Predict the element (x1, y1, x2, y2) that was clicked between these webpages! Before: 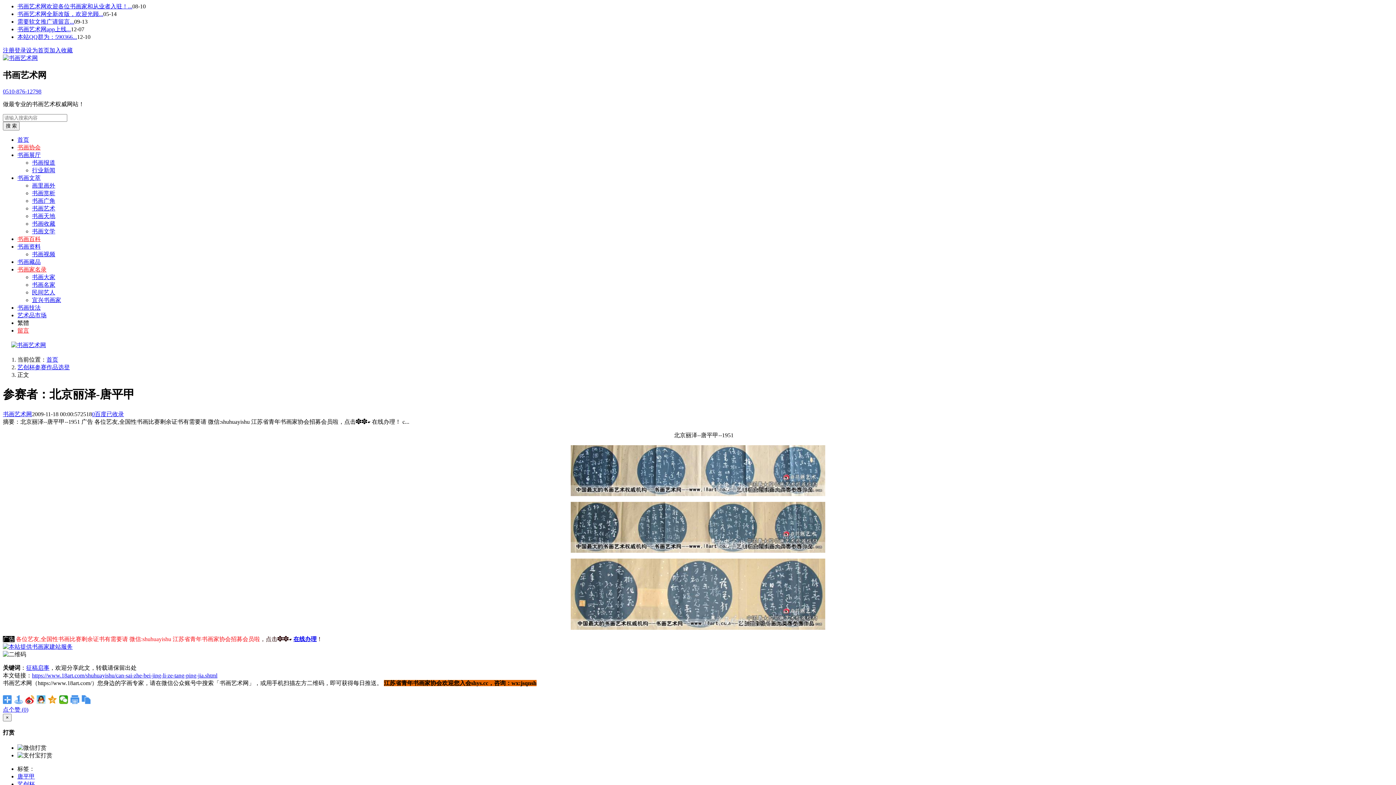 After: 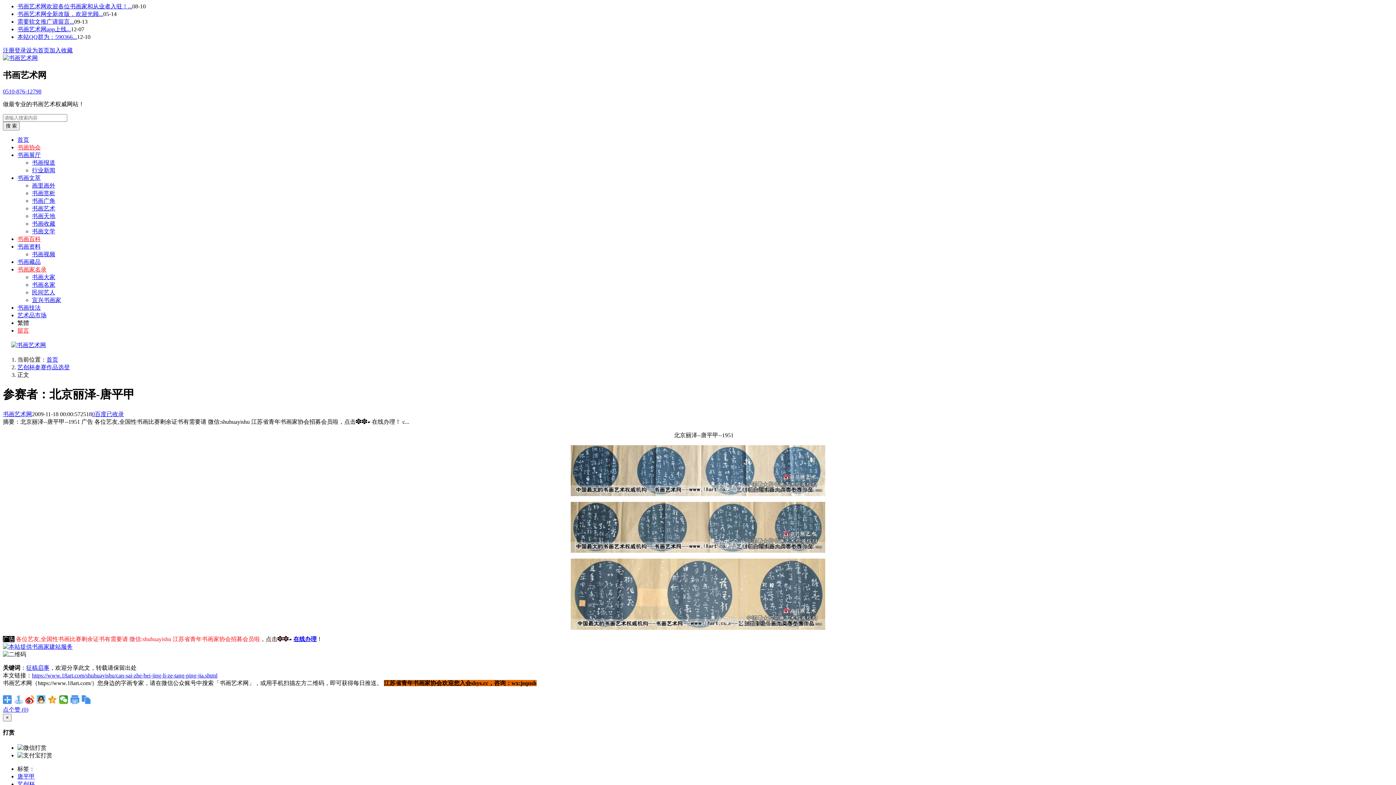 Action: bbox: (14, 695, 23, 704)